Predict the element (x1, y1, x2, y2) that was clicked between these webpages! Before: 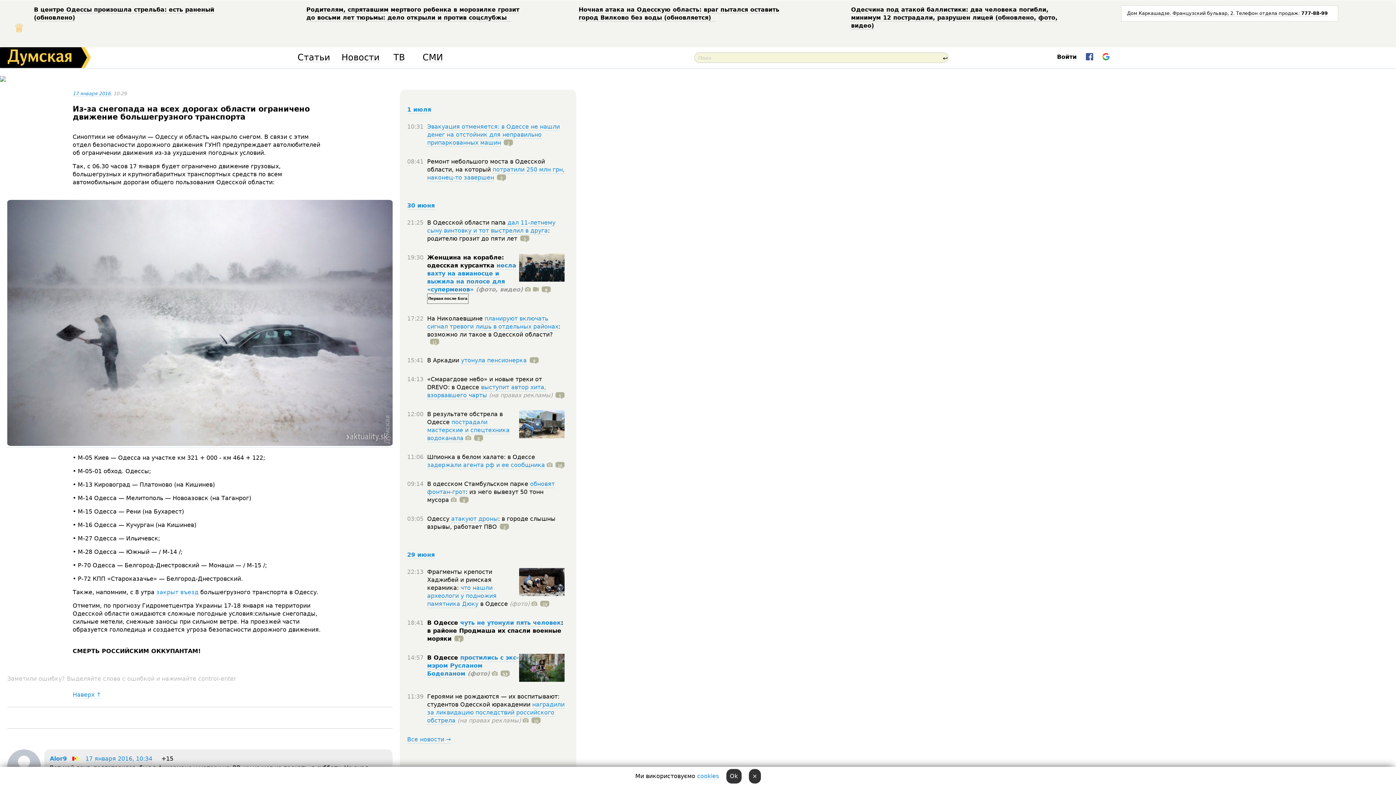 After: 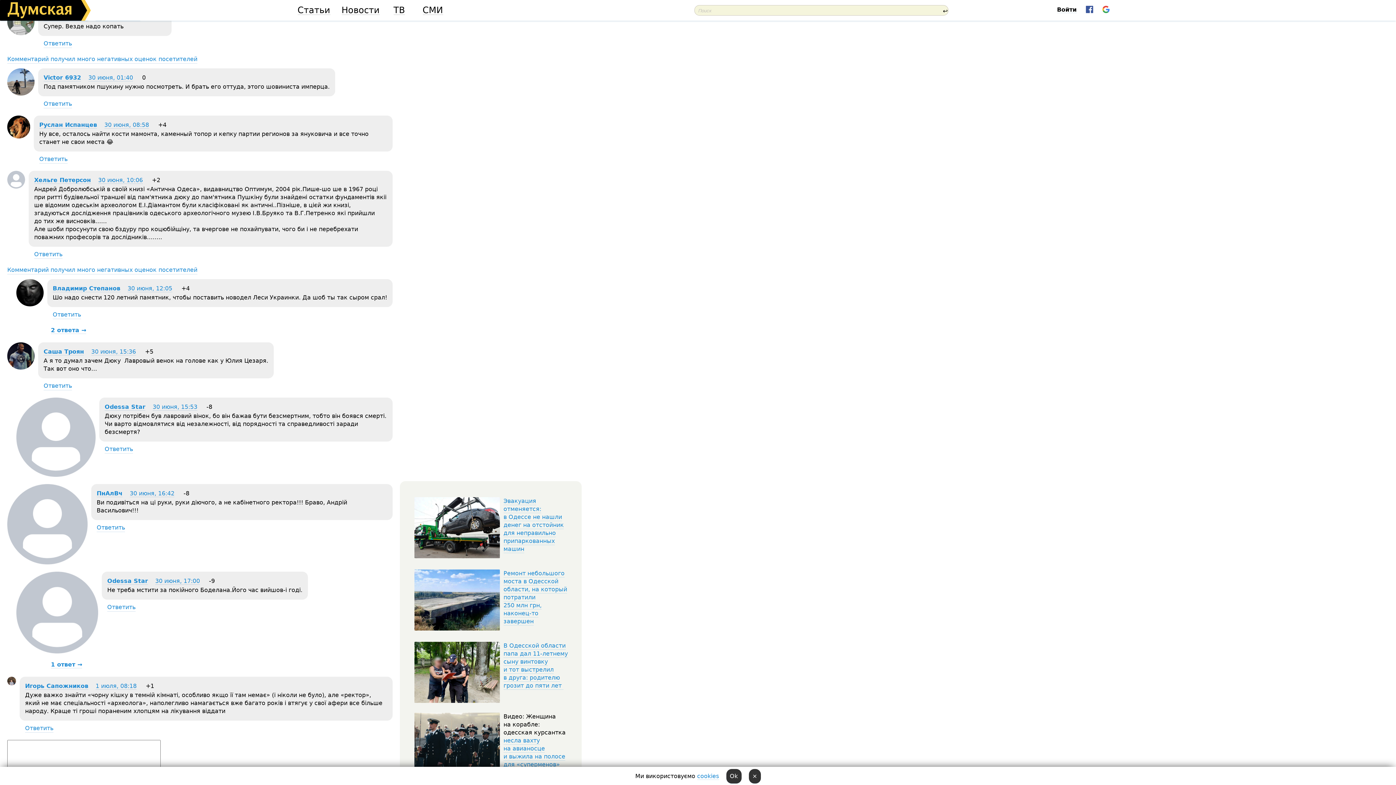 Action: label: 19 bbox: (537, 600, 549, 608)